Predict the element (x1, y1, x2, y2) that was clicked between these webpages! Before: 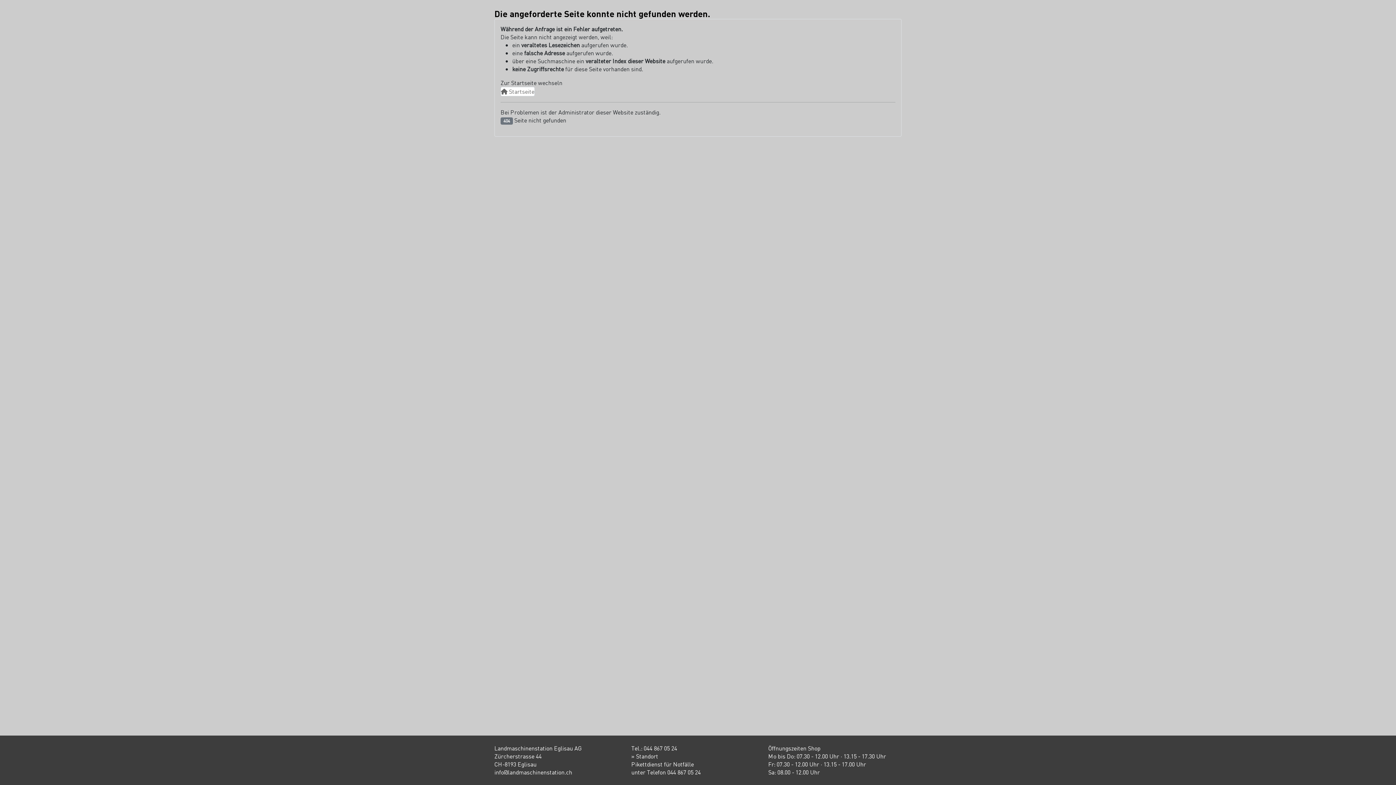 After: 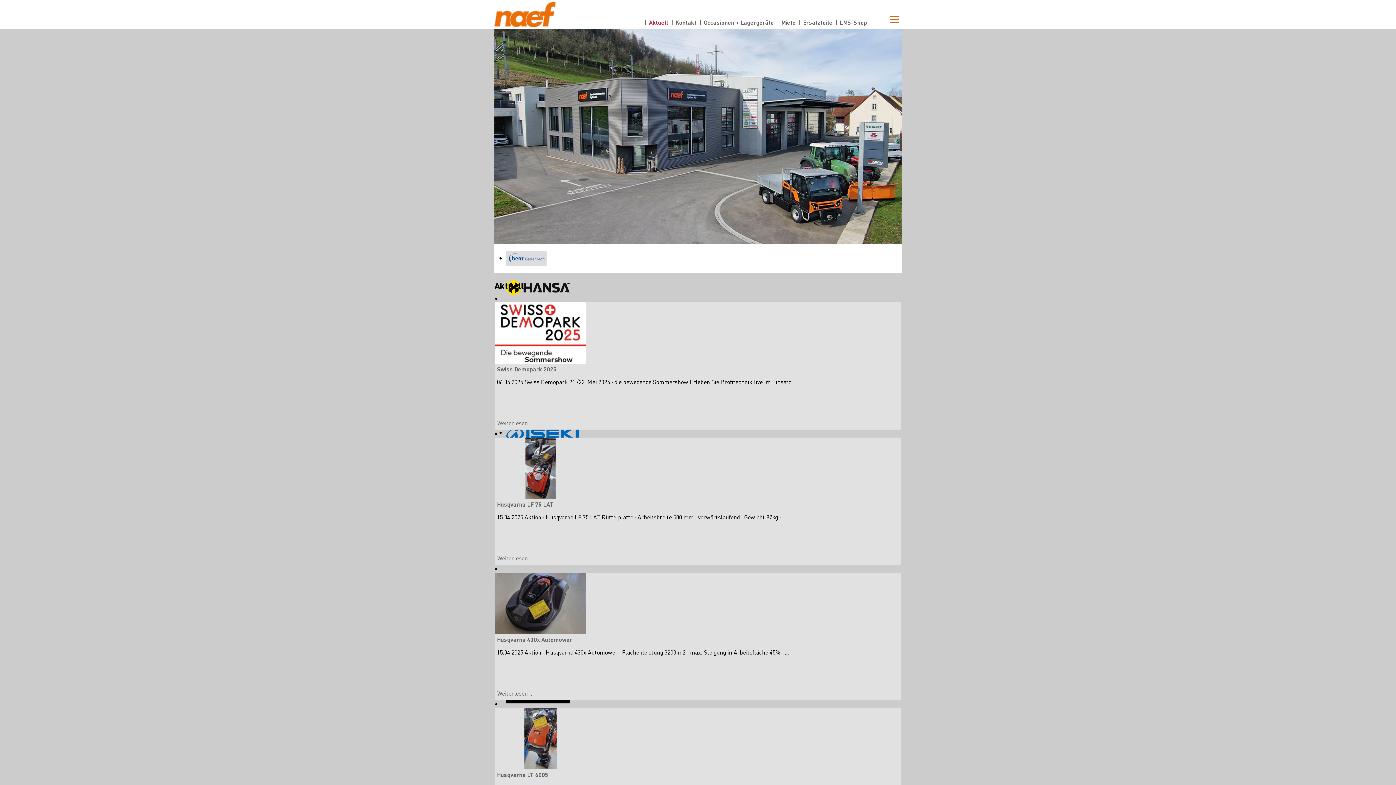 Action: label:  Startseite bbox: (500, 86, 534, 96)